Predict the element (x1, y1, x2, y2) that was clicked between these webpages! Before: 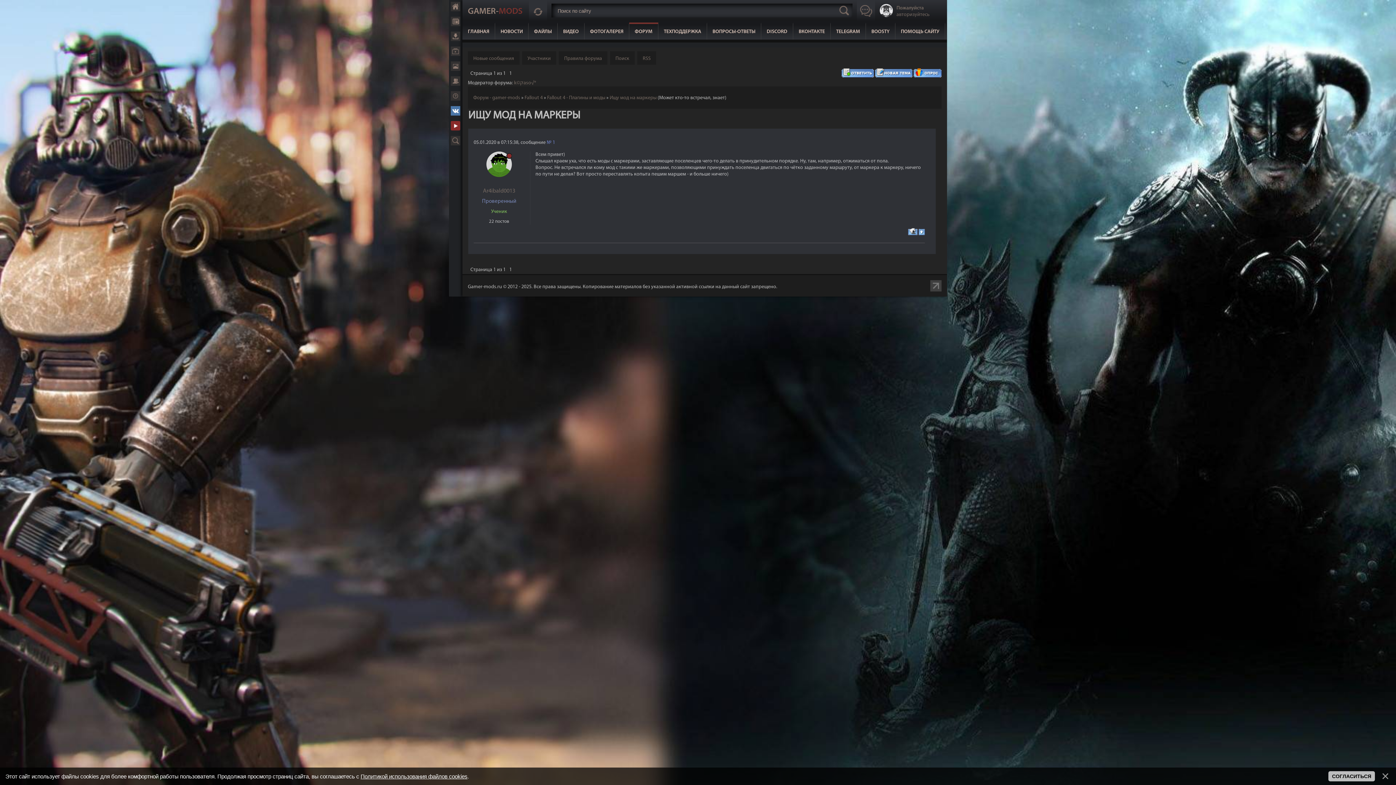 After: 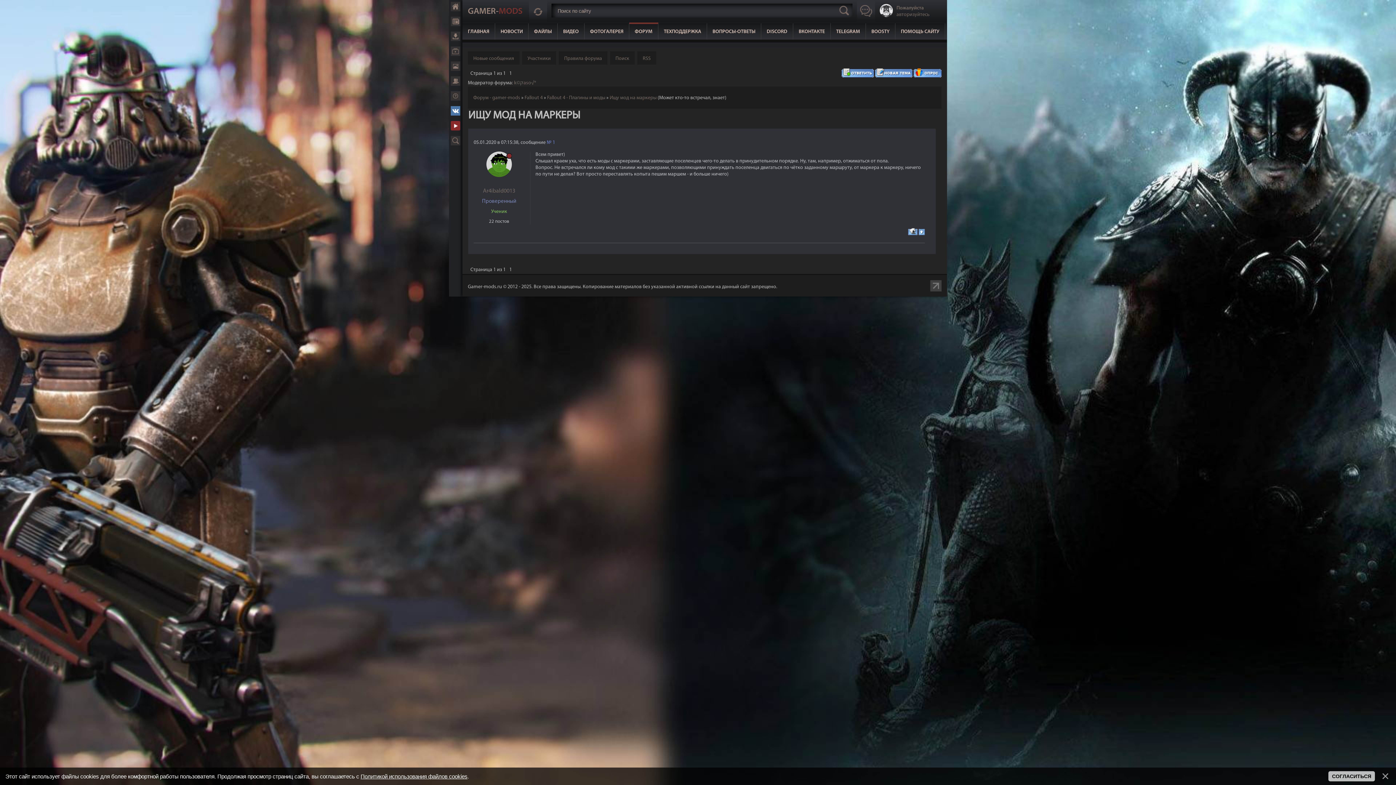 Action: bbox: (913, 73, 941, 78)